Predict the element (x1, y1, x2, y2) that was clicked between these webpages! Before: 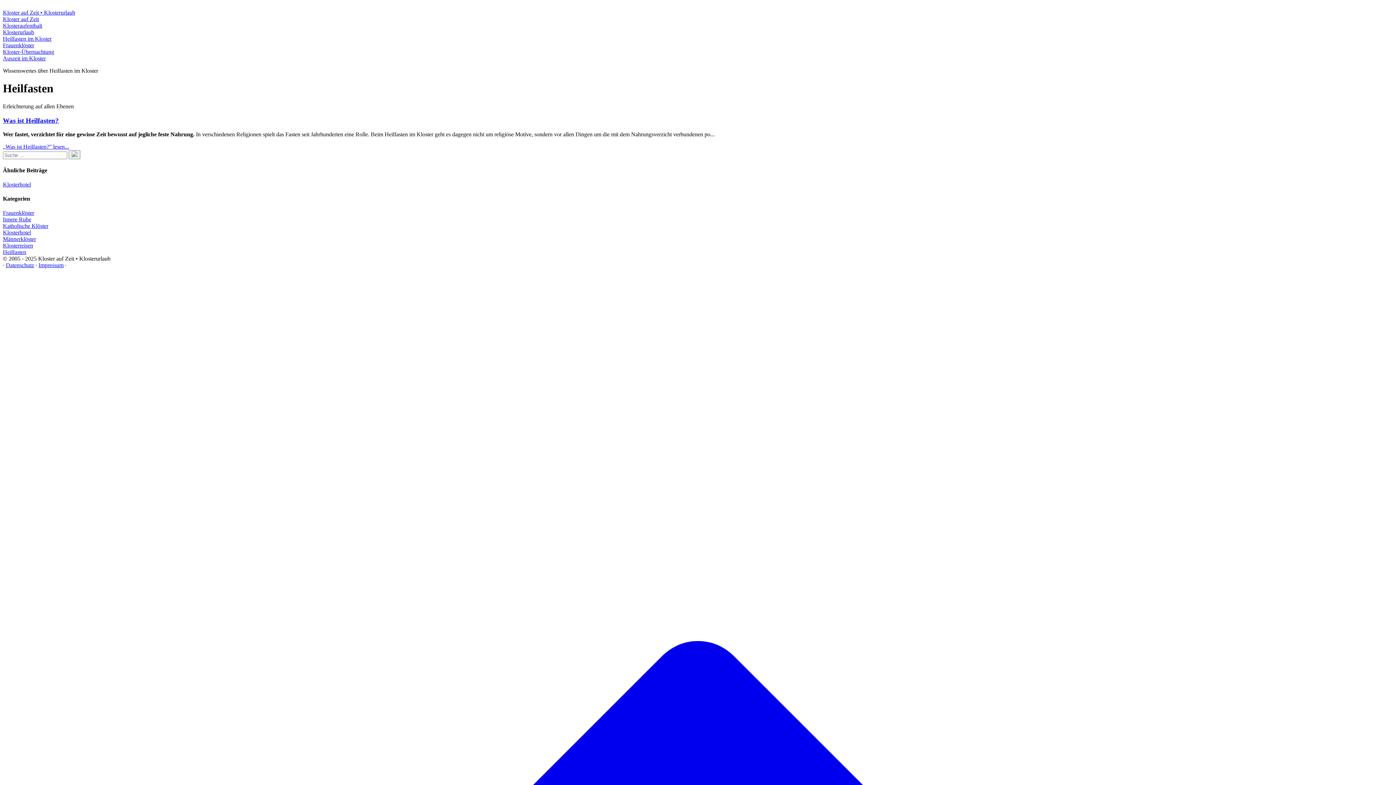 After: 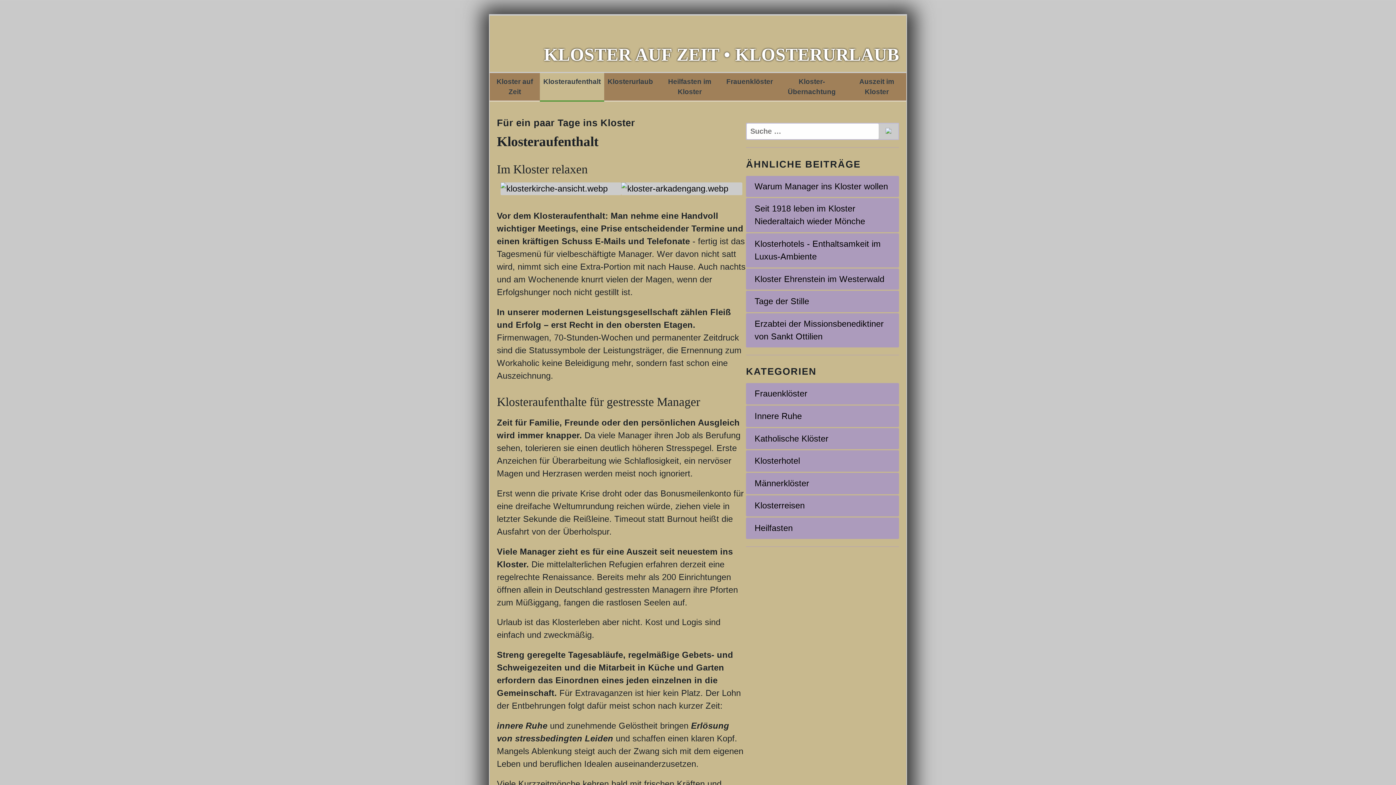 Action: label: Klosteraufenthalt bbox: (2, 22, 42, 28)